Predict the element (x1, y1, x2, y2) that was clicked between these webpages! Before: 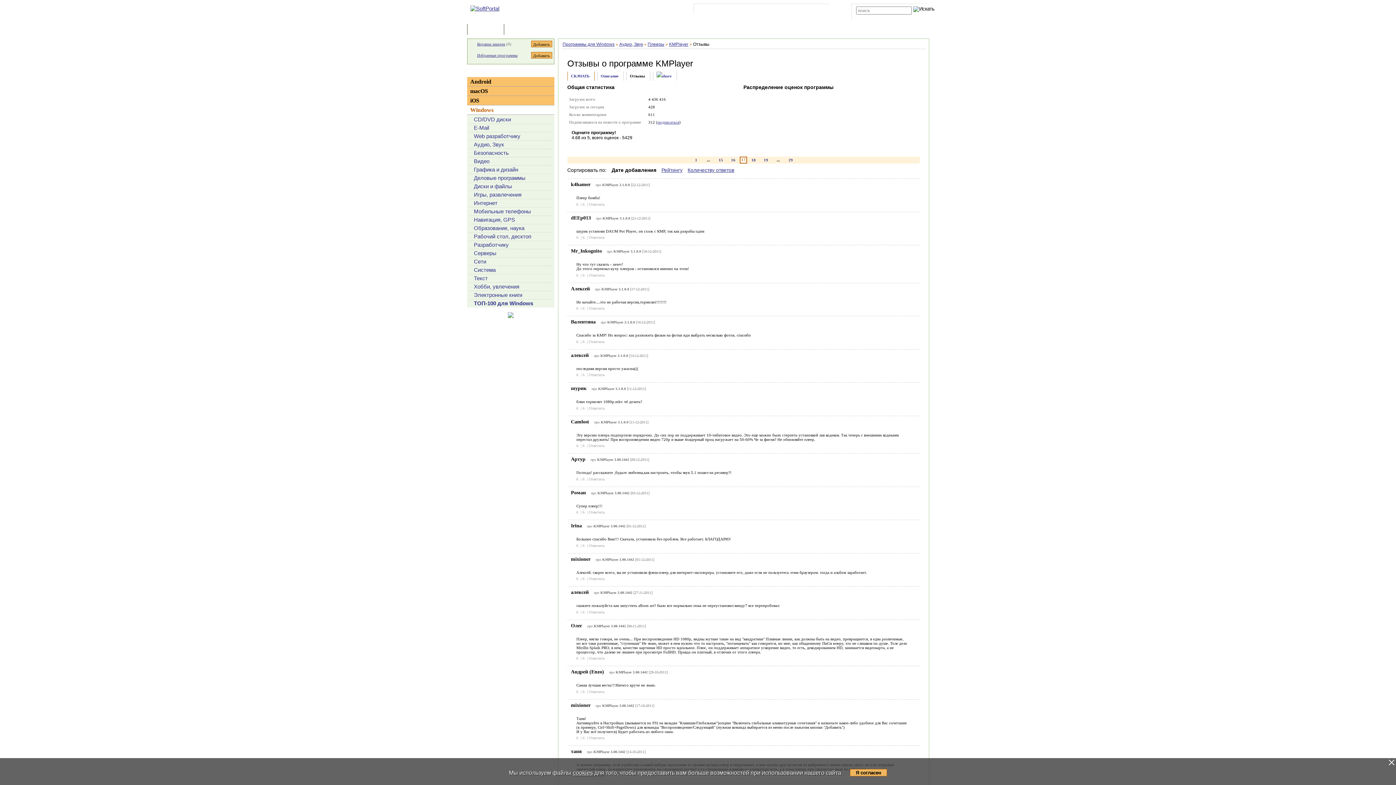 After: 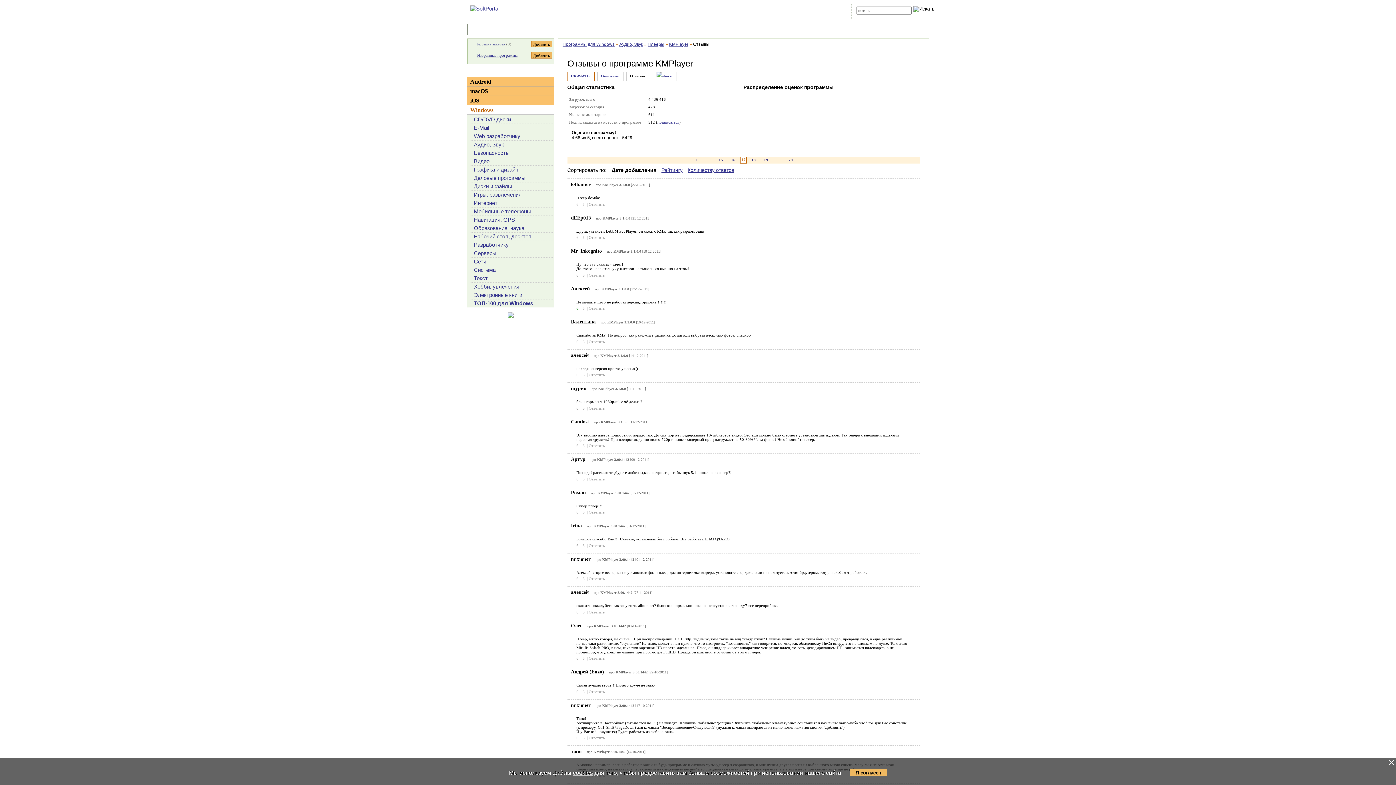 Action: bbox: (576, 306, 579, 310) label: 6 